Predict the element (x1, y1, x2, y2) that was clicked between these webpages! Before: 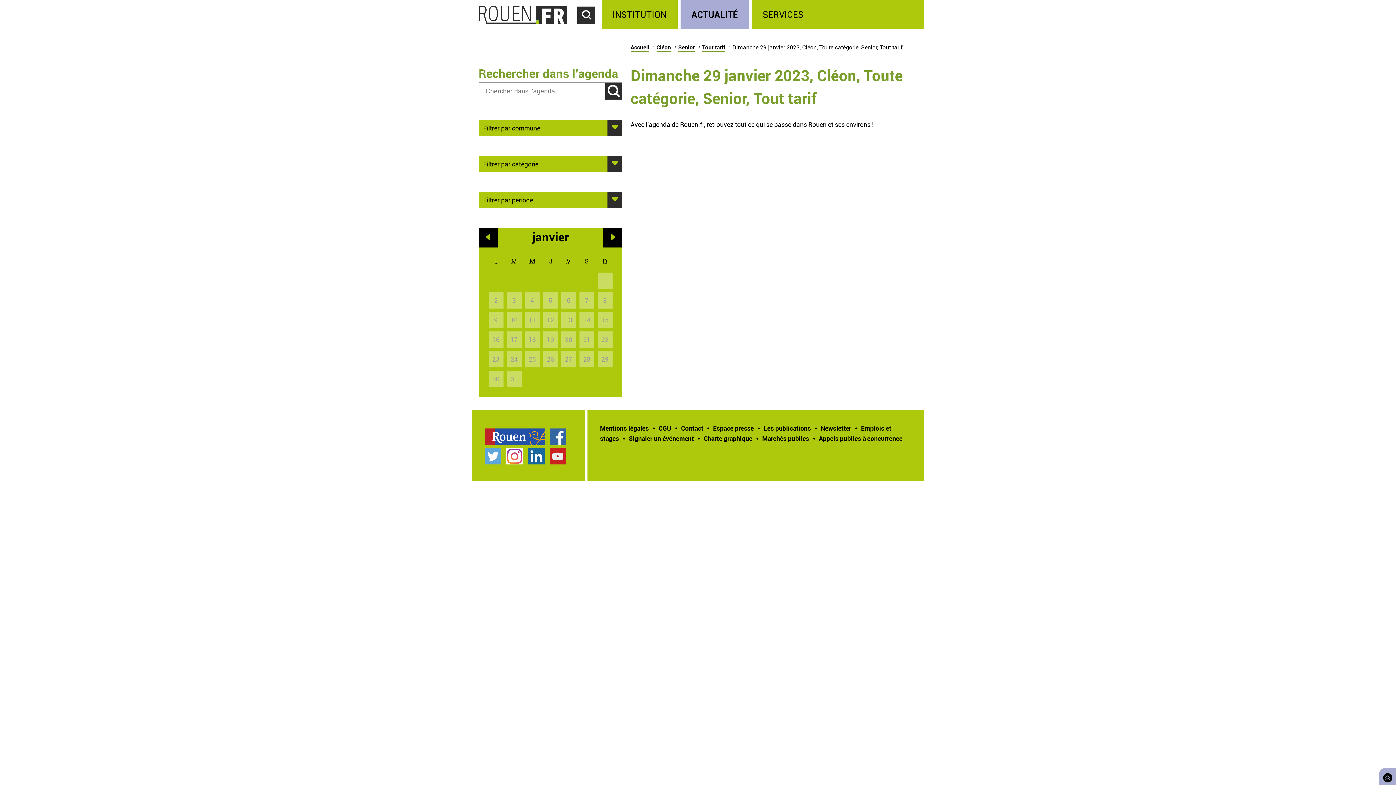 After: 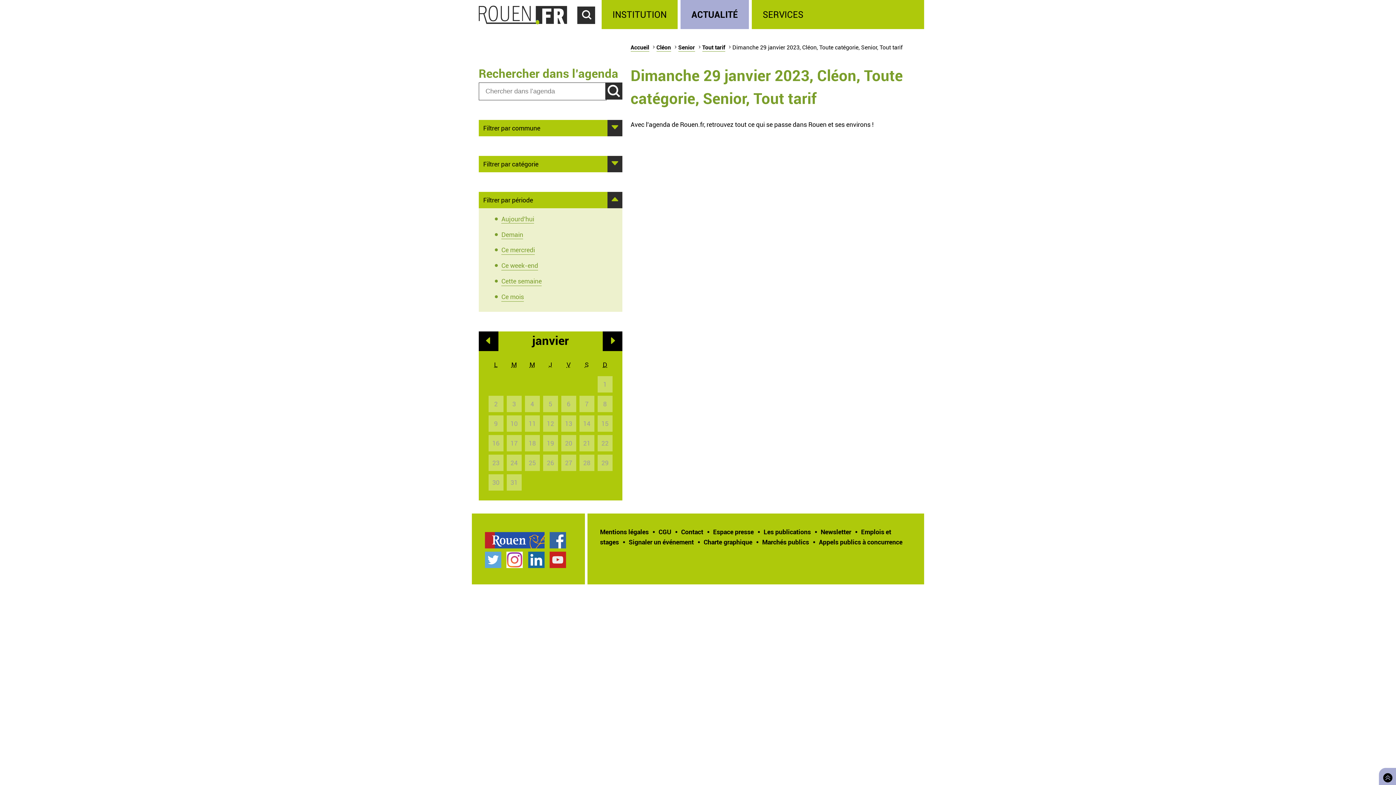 Action: bbox: (483, 195, 618, 204) label: Afficher
Filtrer par période